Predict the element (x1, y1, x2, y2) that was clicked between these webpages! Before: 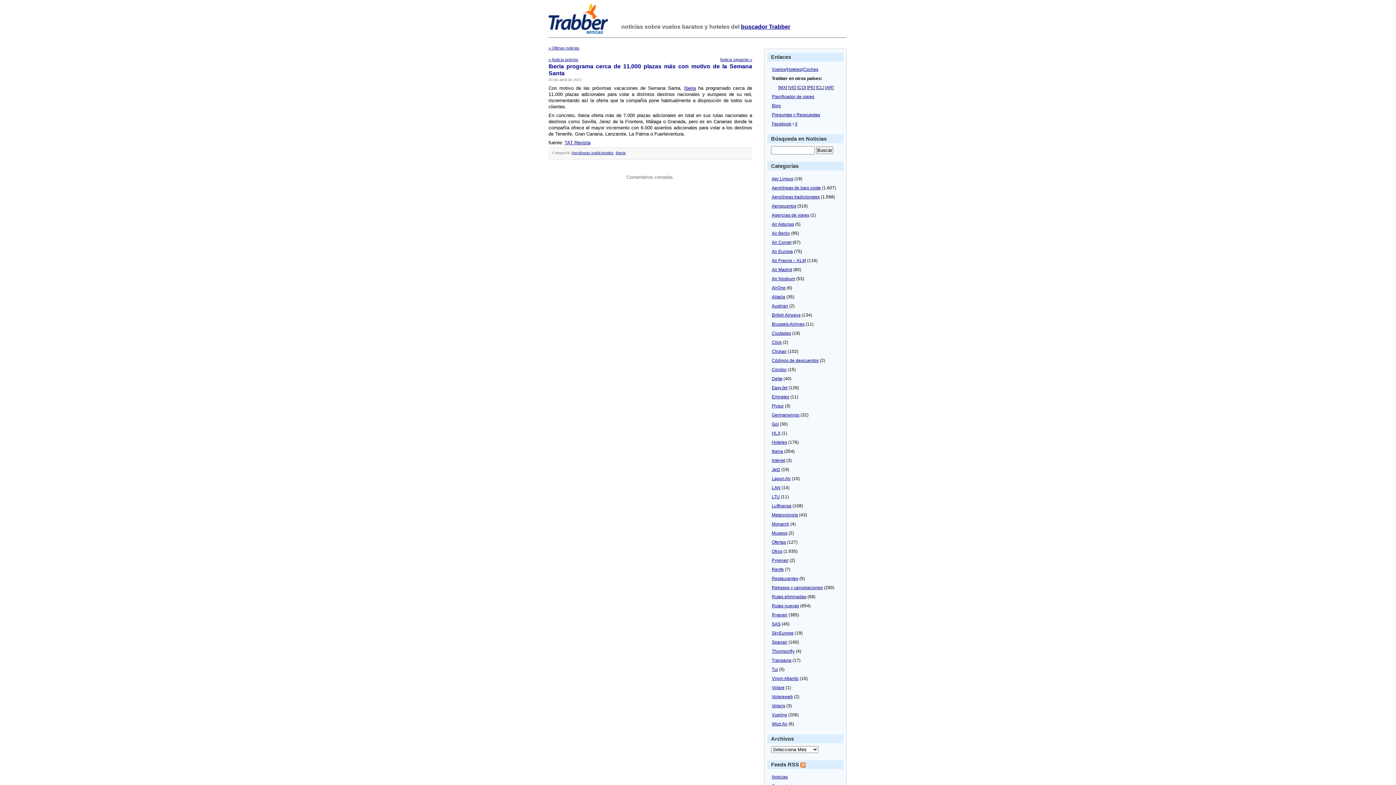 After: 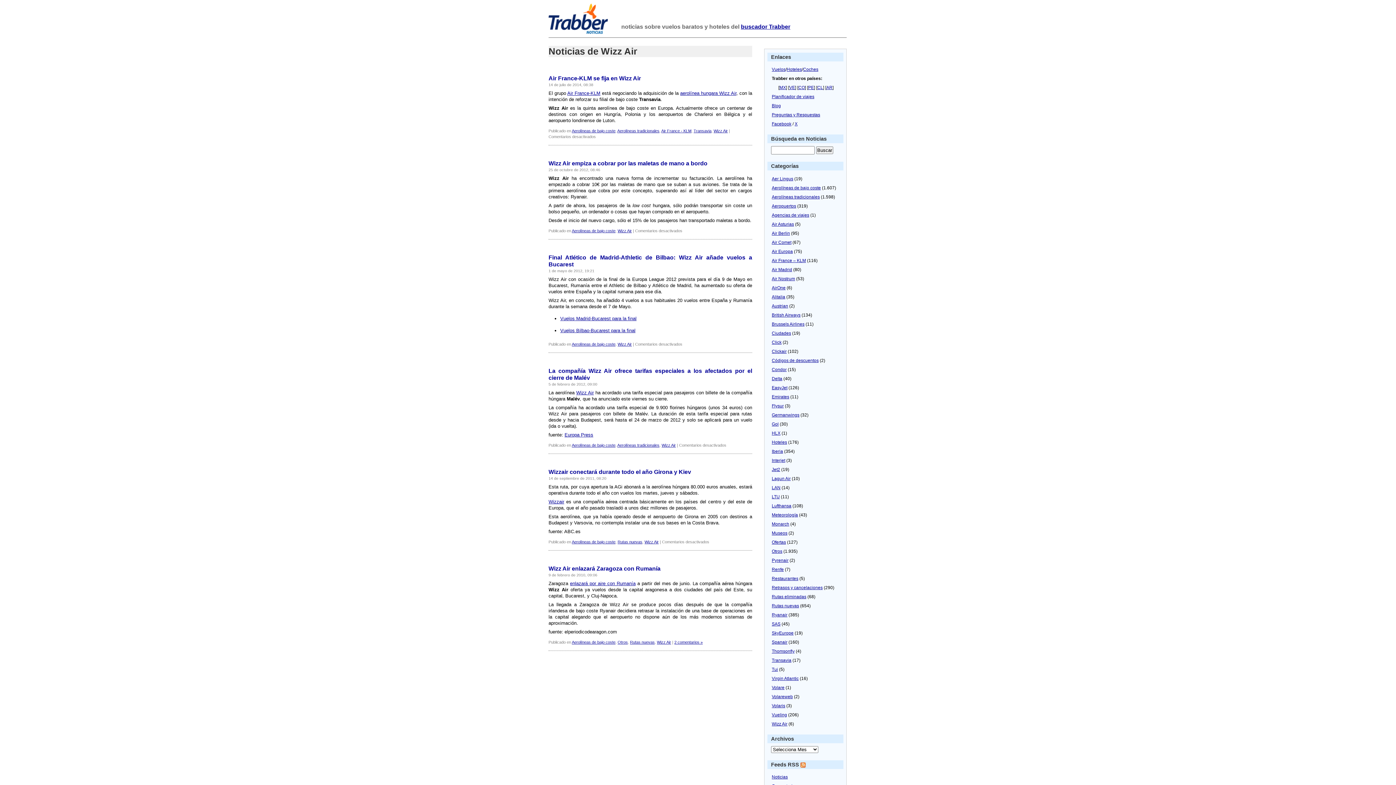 Action: label: Wizz Air bbox: (772, 721, 787, 726)